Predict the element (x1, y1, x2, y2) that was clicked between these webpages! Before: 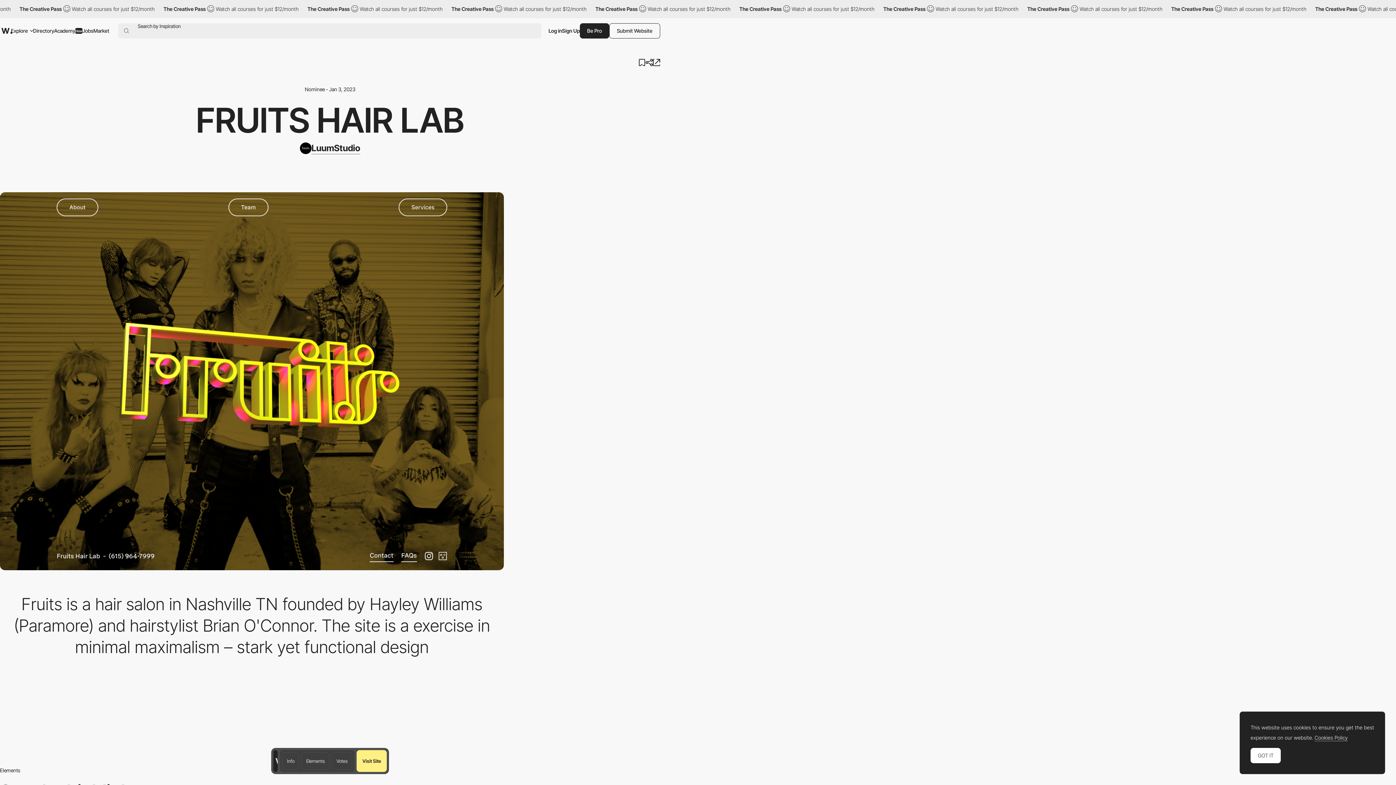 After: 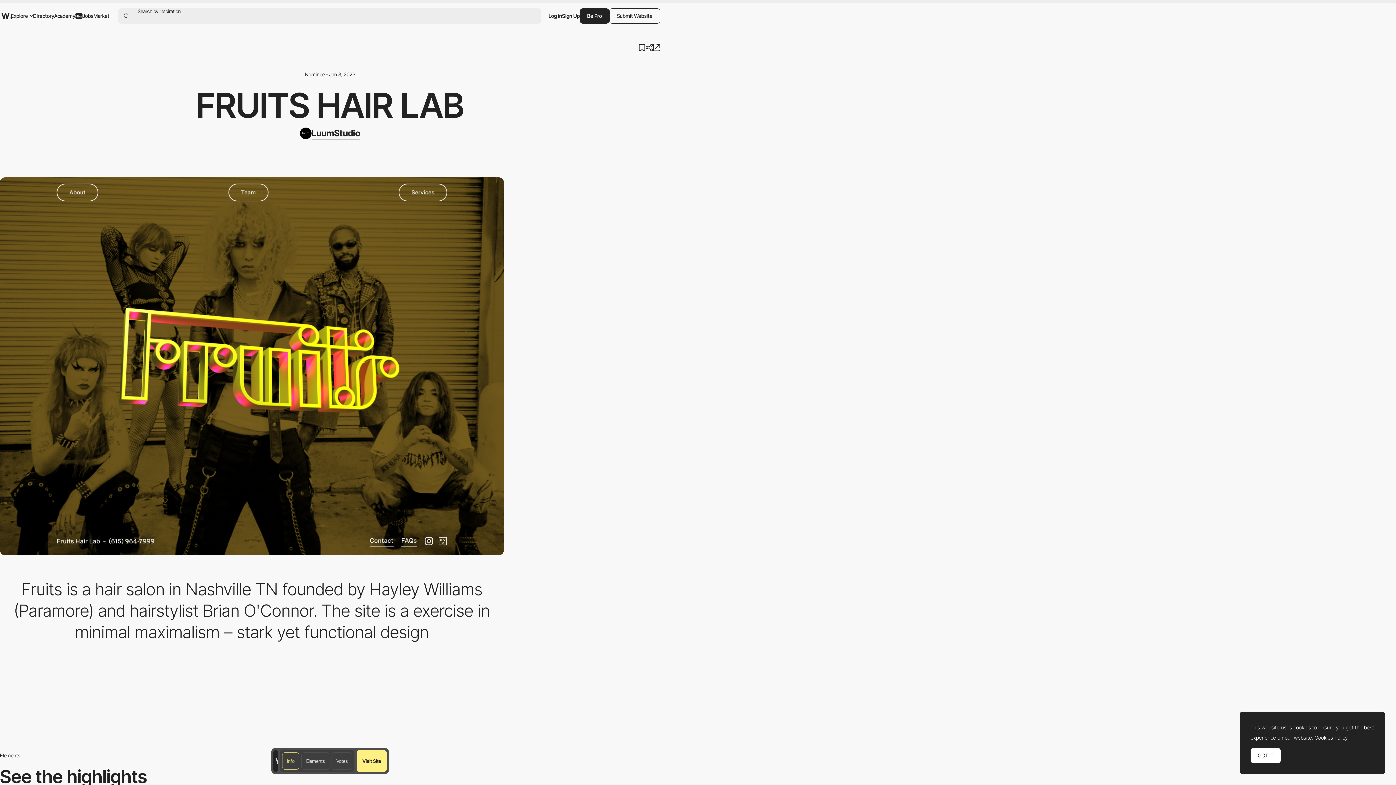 Action: label: Info bbox: (282, 752, 299, 770)